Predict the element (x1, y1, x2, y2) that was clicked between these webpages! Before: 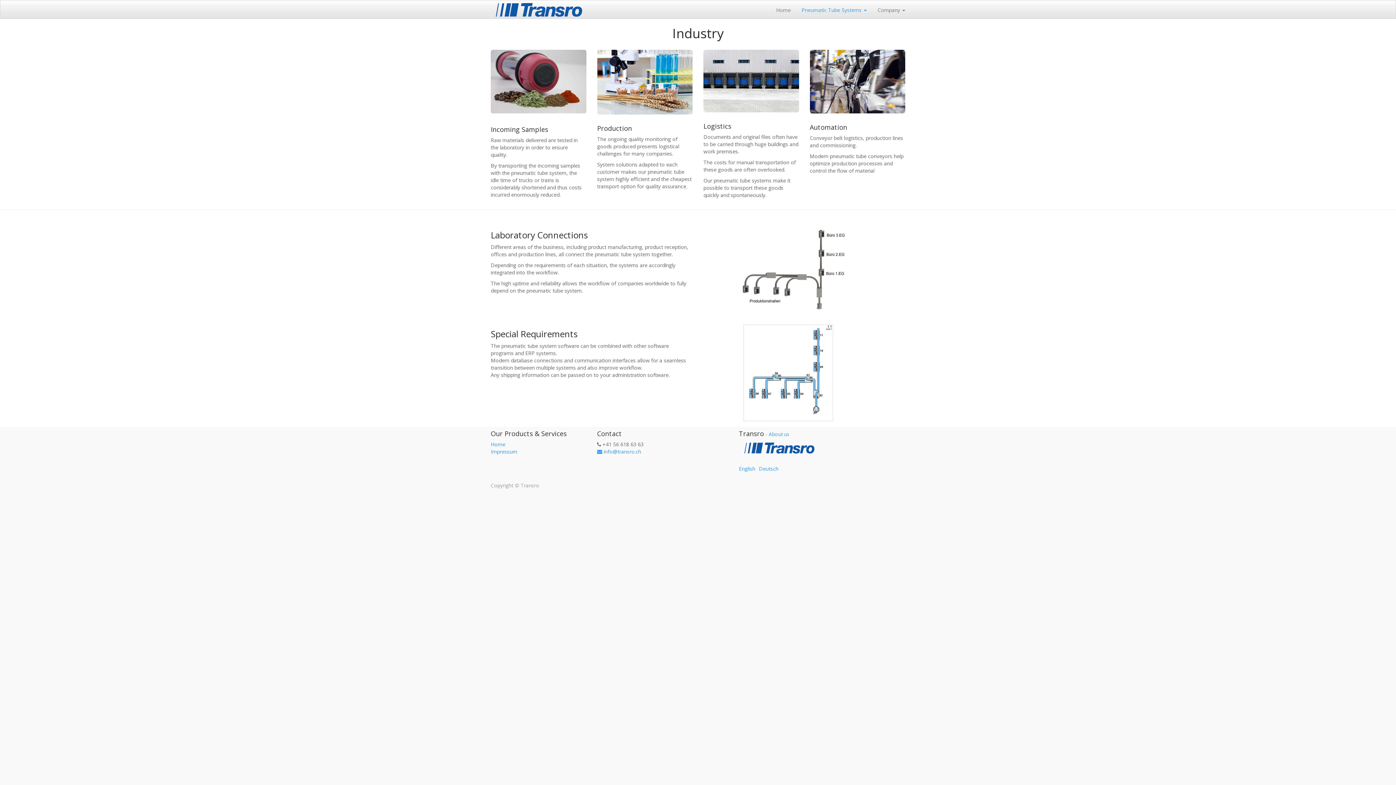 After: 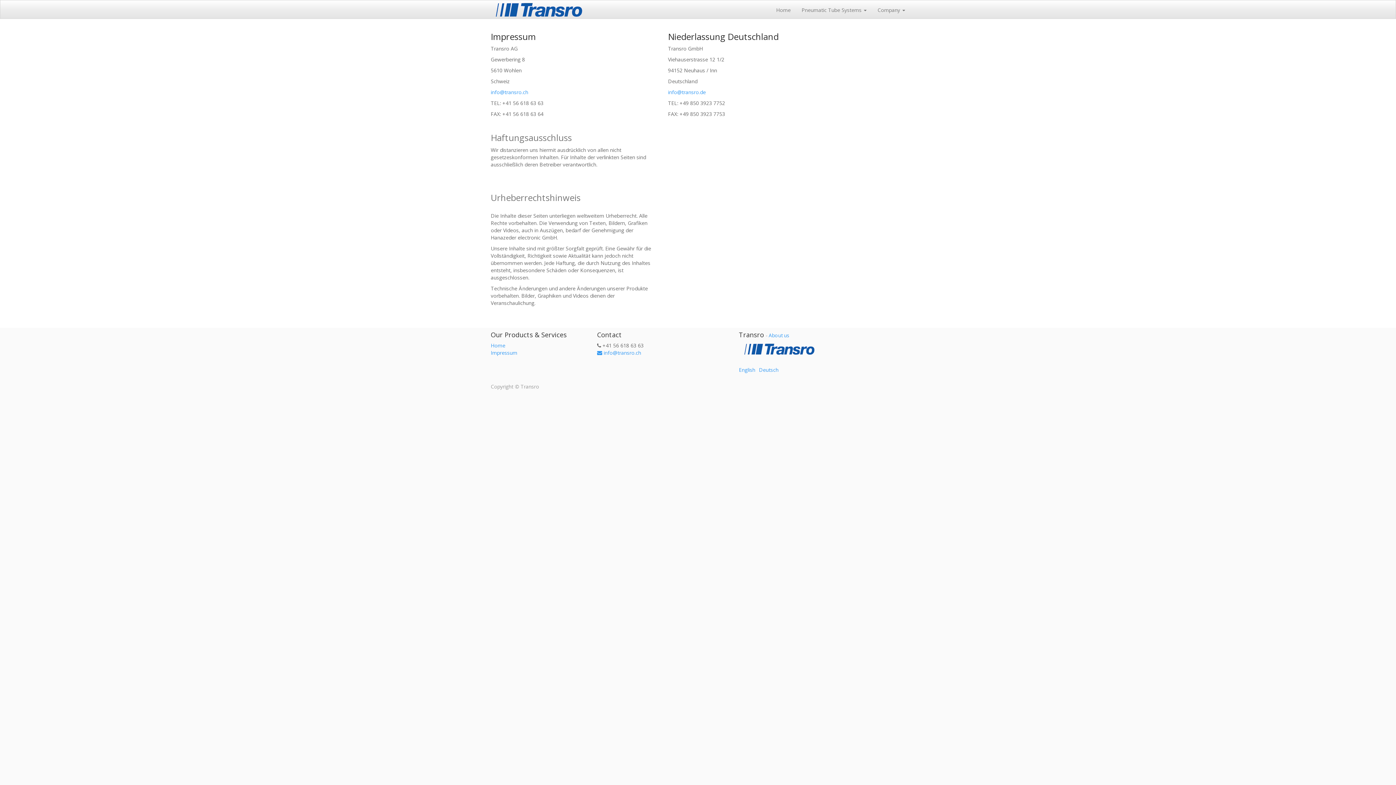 Action: label: Impressum bbox: (490, 448, 517, 455)